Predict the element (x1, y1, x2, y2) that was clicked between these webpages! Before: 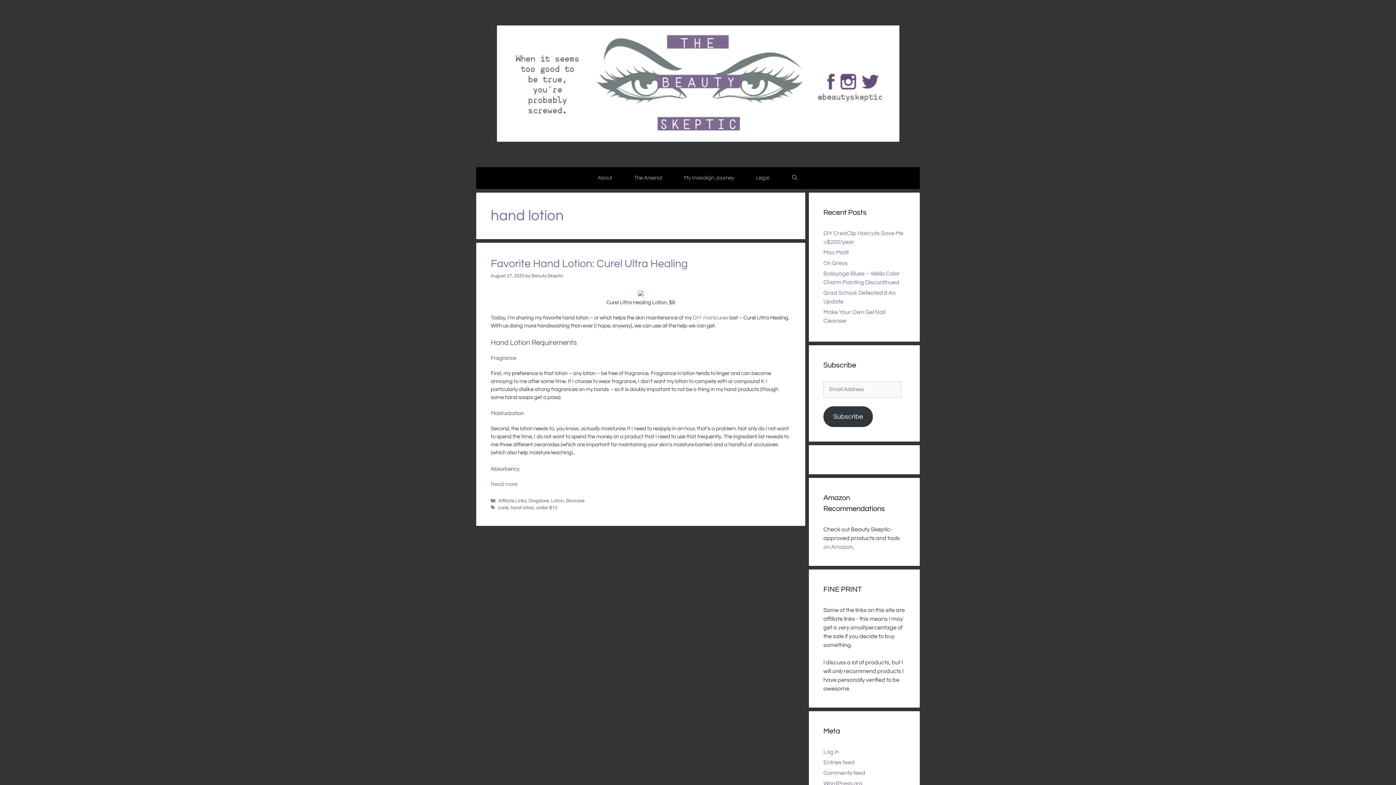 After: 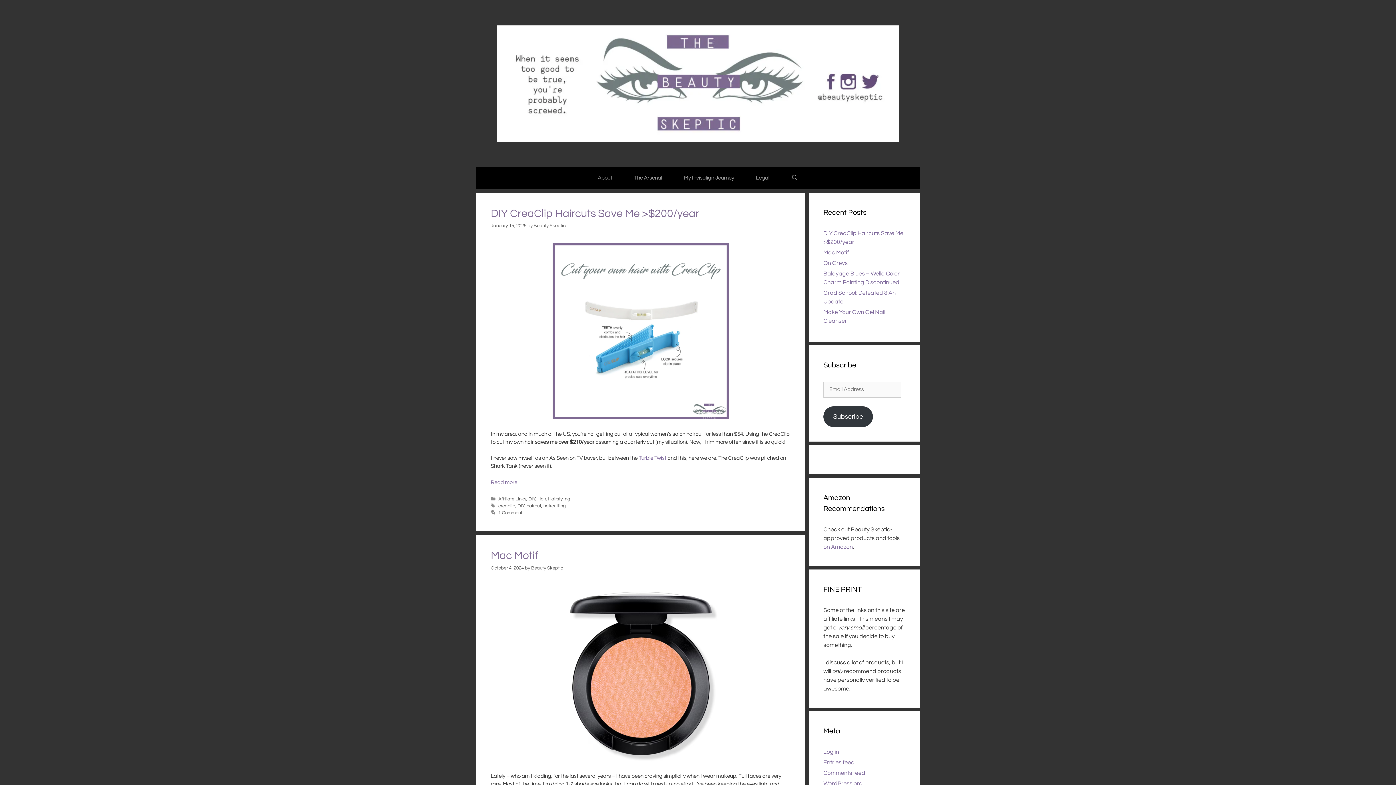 Action: bbox: (823, 770, 865, 776) label: Comments feed